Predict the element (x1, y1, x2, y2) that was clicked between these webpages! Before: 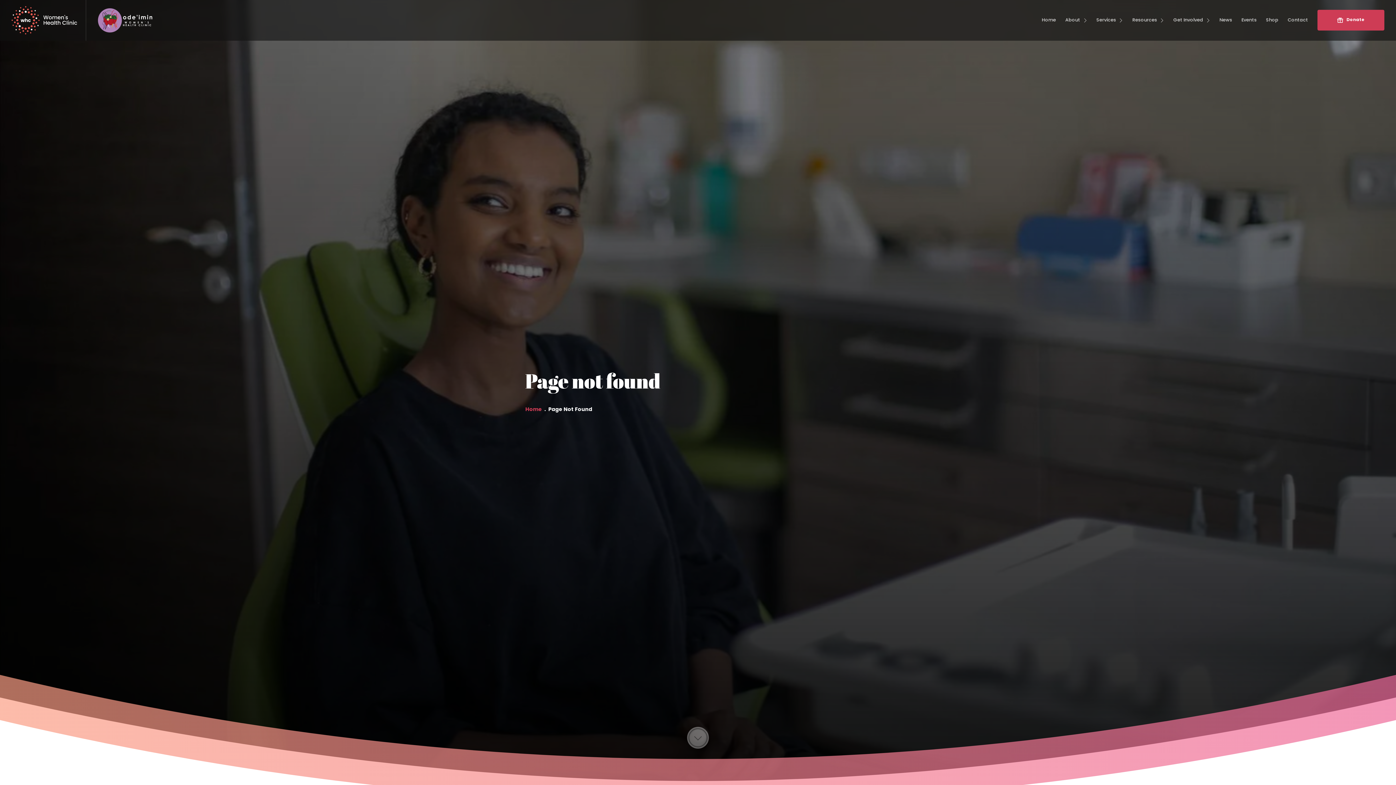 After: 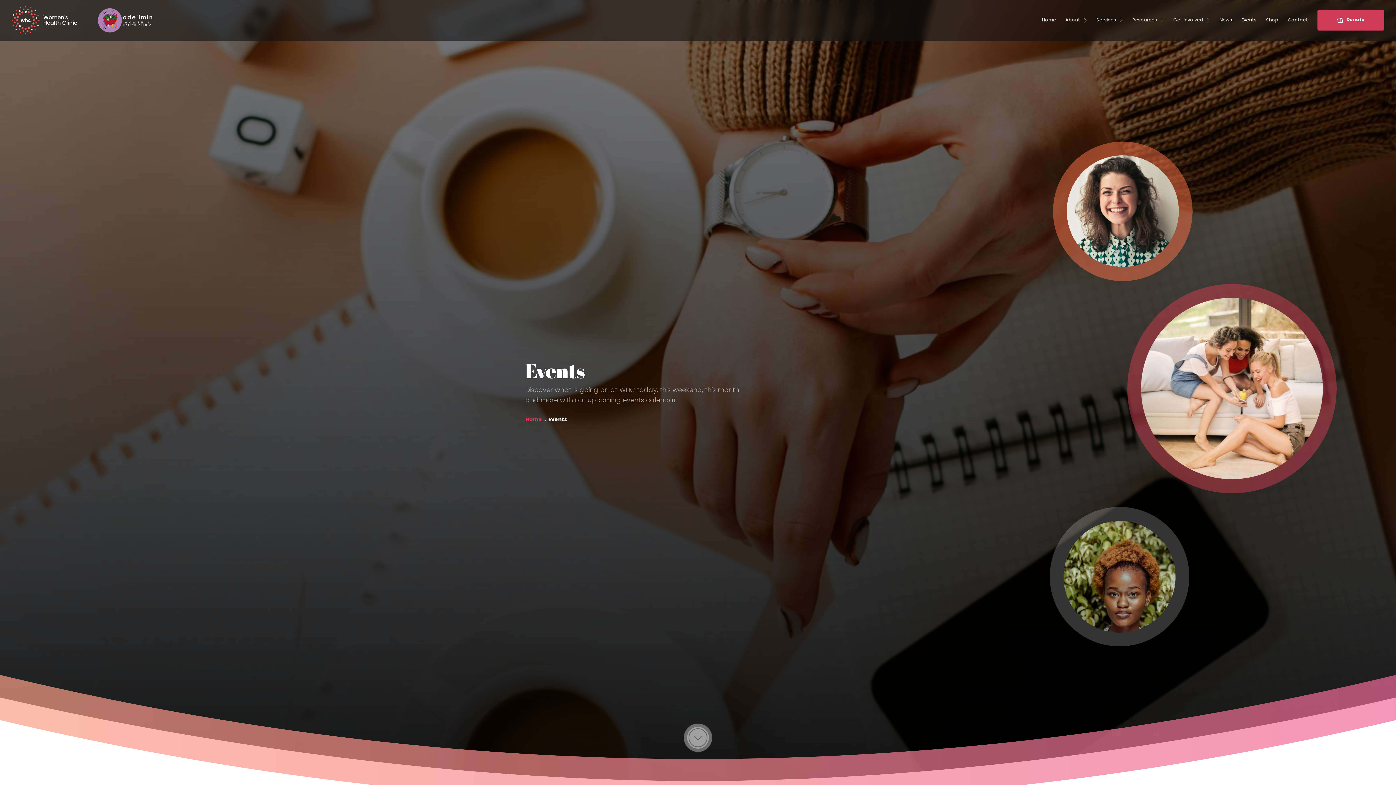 Action: bbox: (1241, -8, 1257, 31) label: Events